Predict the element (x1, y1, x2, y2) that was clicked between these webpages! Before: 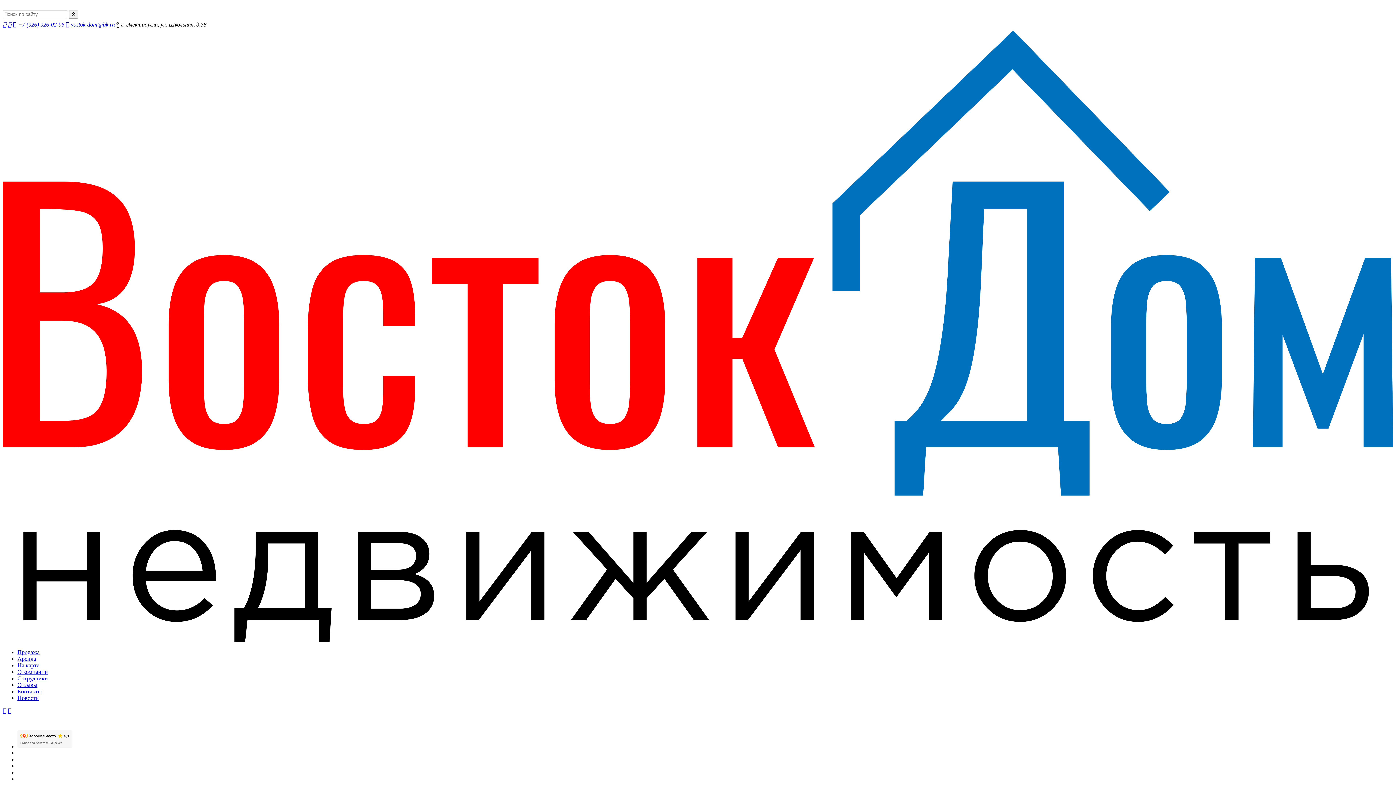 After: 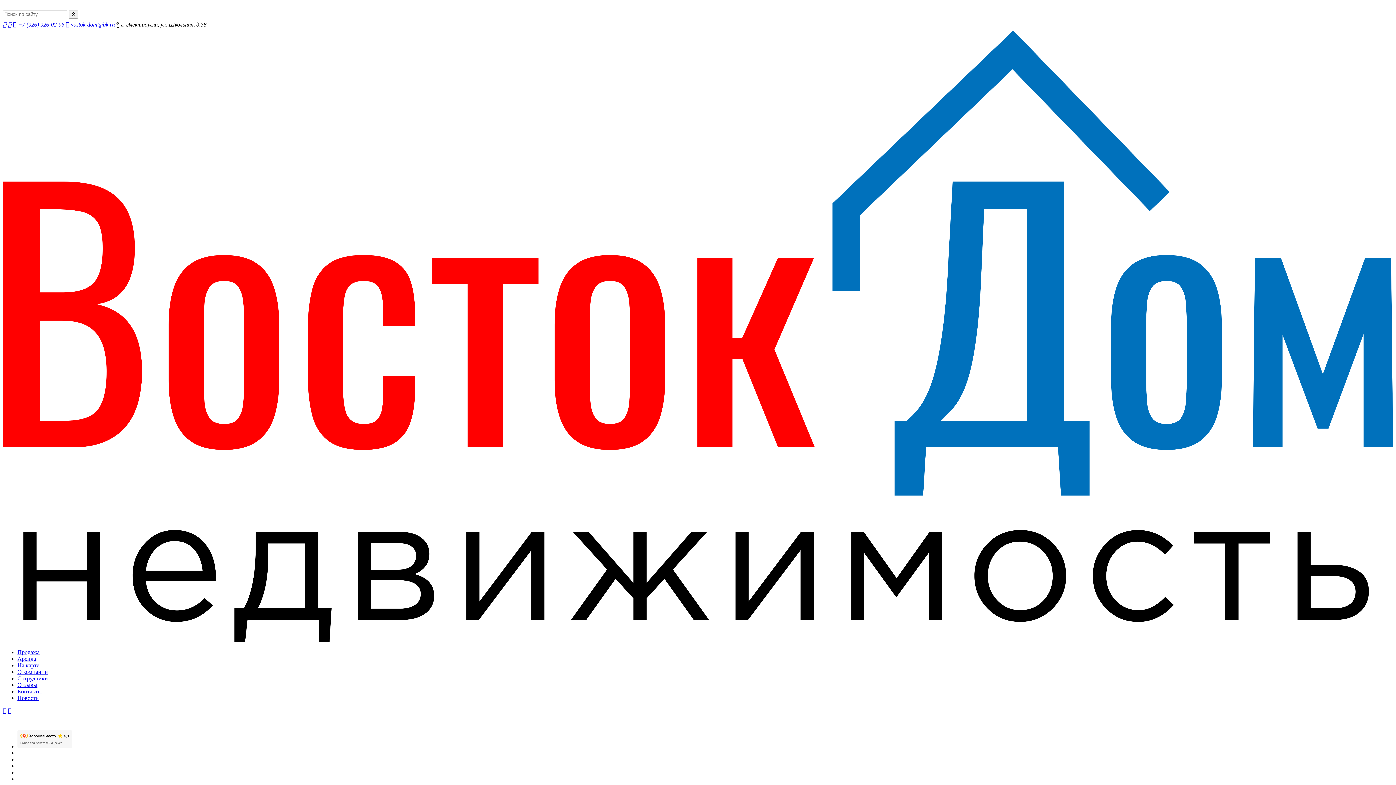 Action: label:  vostok-dom@bk.ru  bbox: (65, 21, 116, 27)